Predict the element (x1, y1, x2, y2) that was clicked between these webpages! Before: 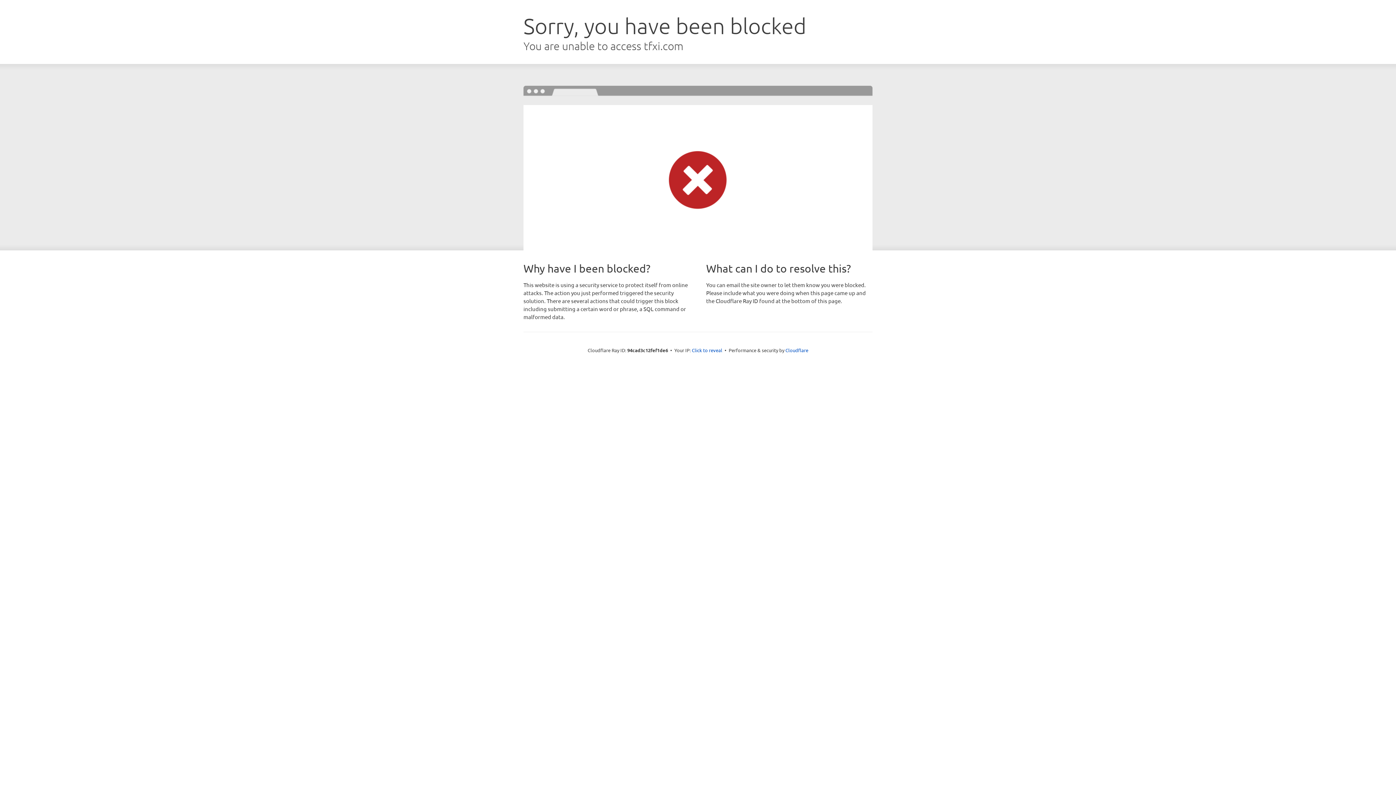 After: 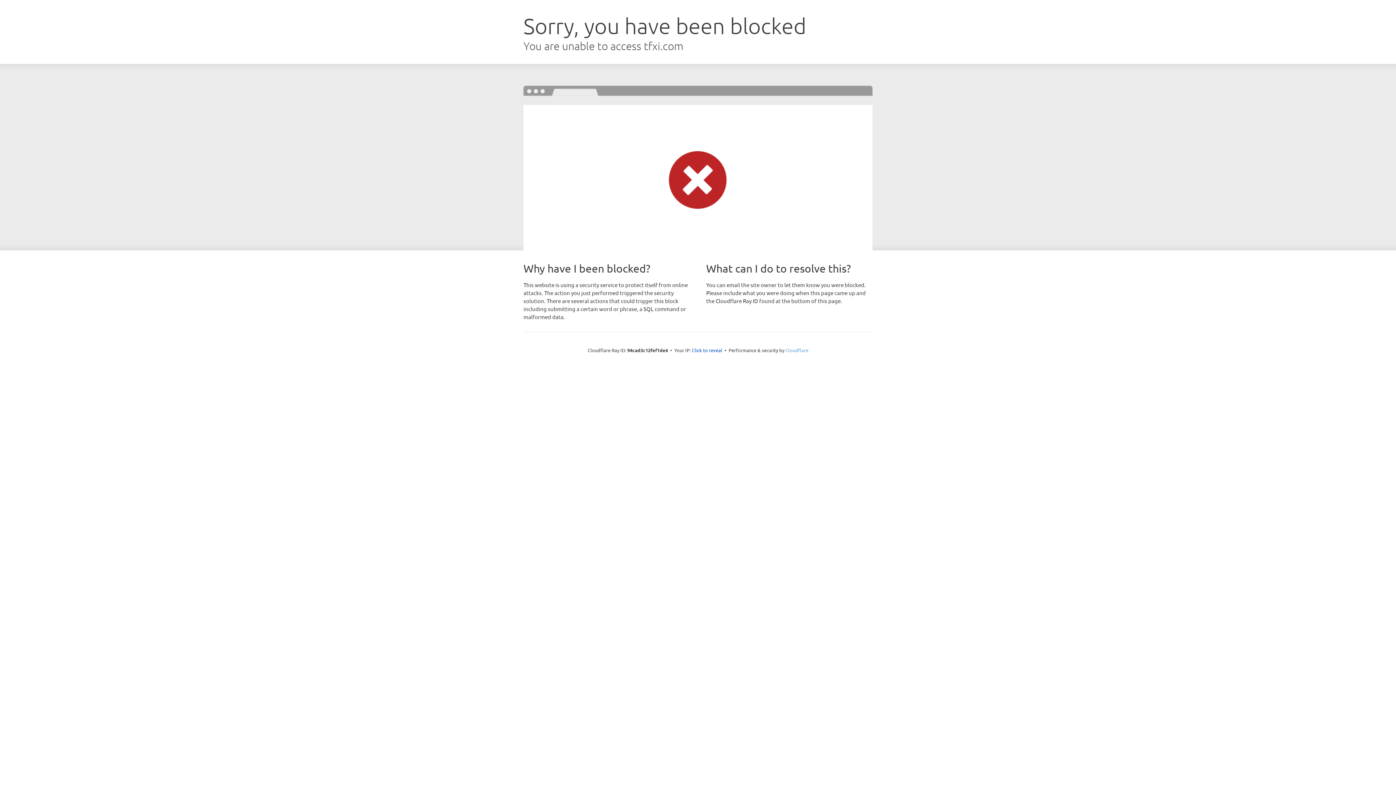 Action: label: Cloudflare bbox: (785, 347, 808, 353)